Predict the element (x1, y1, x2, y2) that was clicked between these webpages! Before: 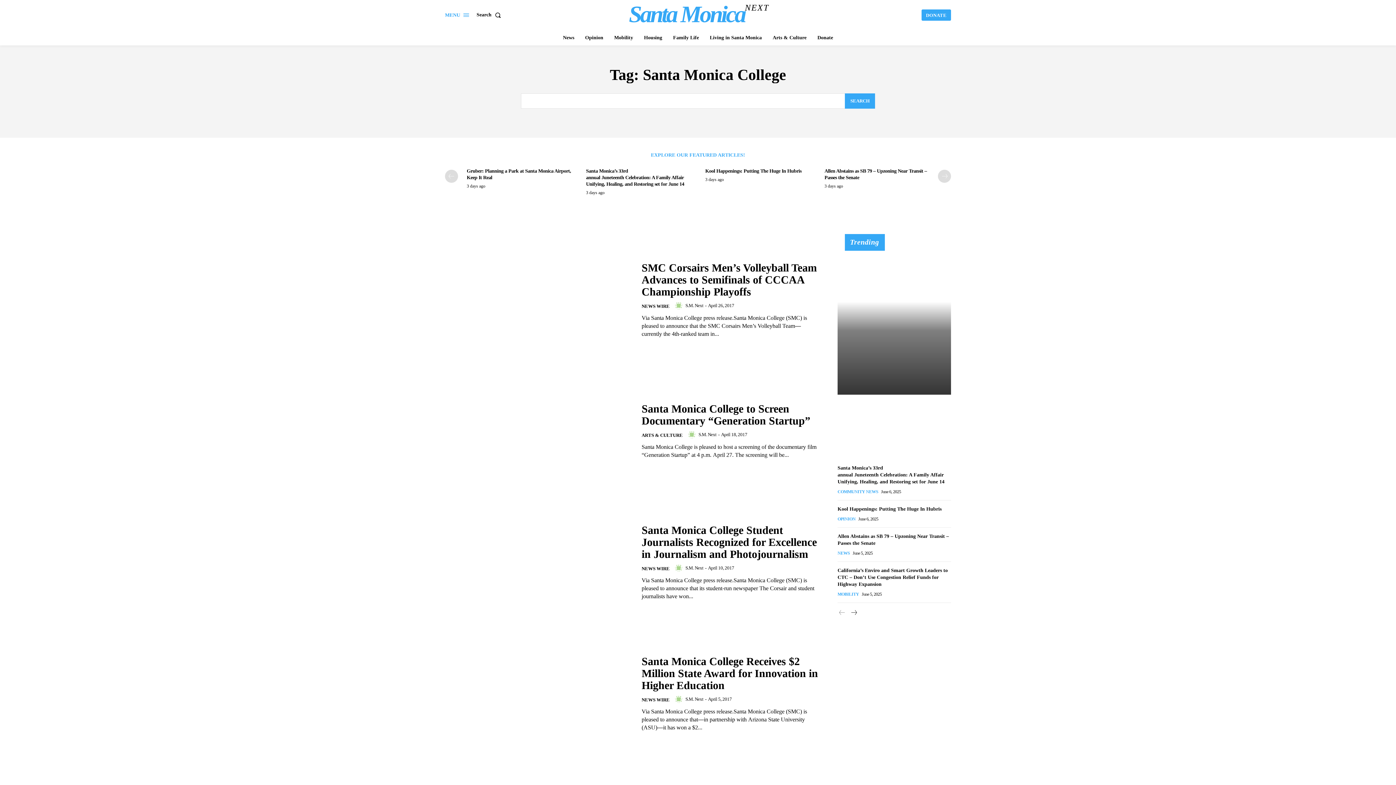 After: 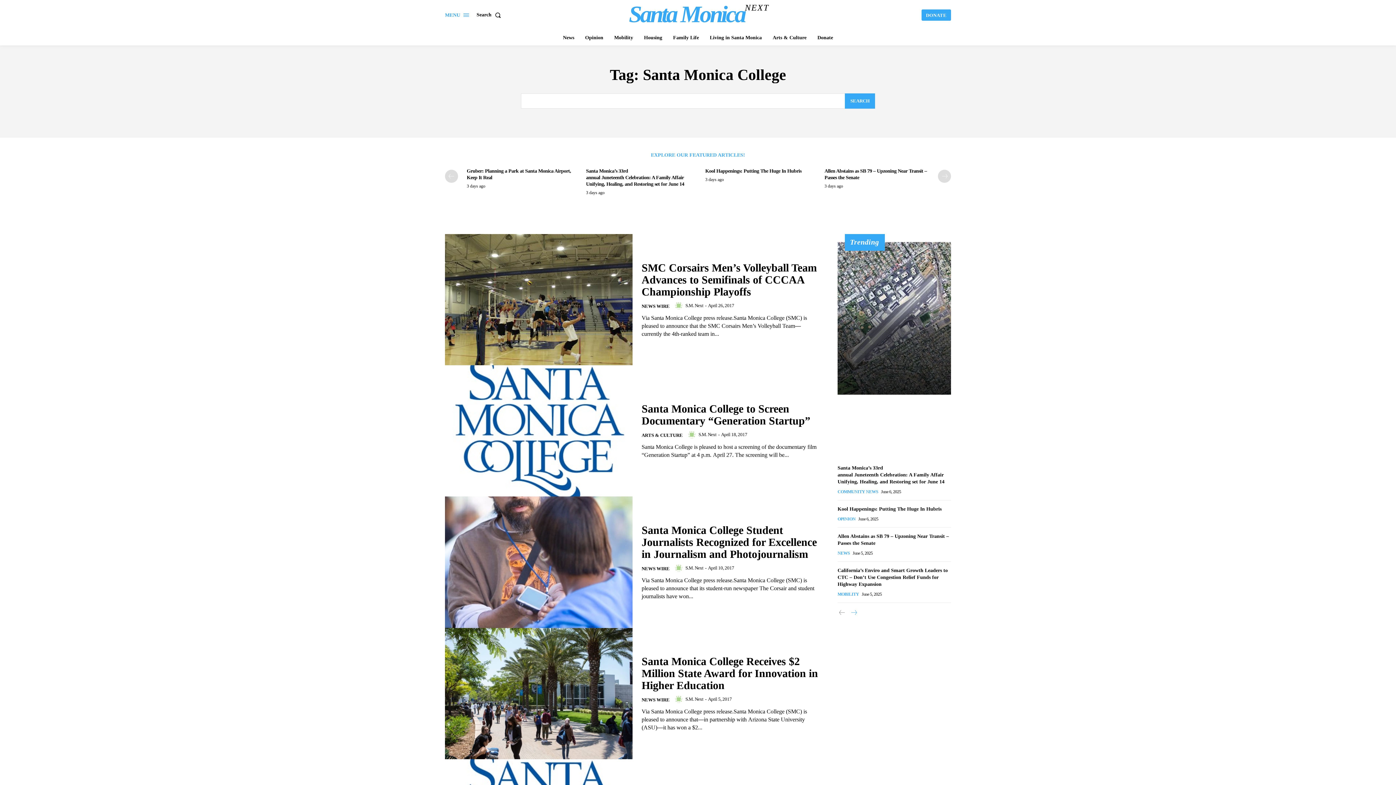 Action: label: next-page bbox: (849, 608, 858, 617)